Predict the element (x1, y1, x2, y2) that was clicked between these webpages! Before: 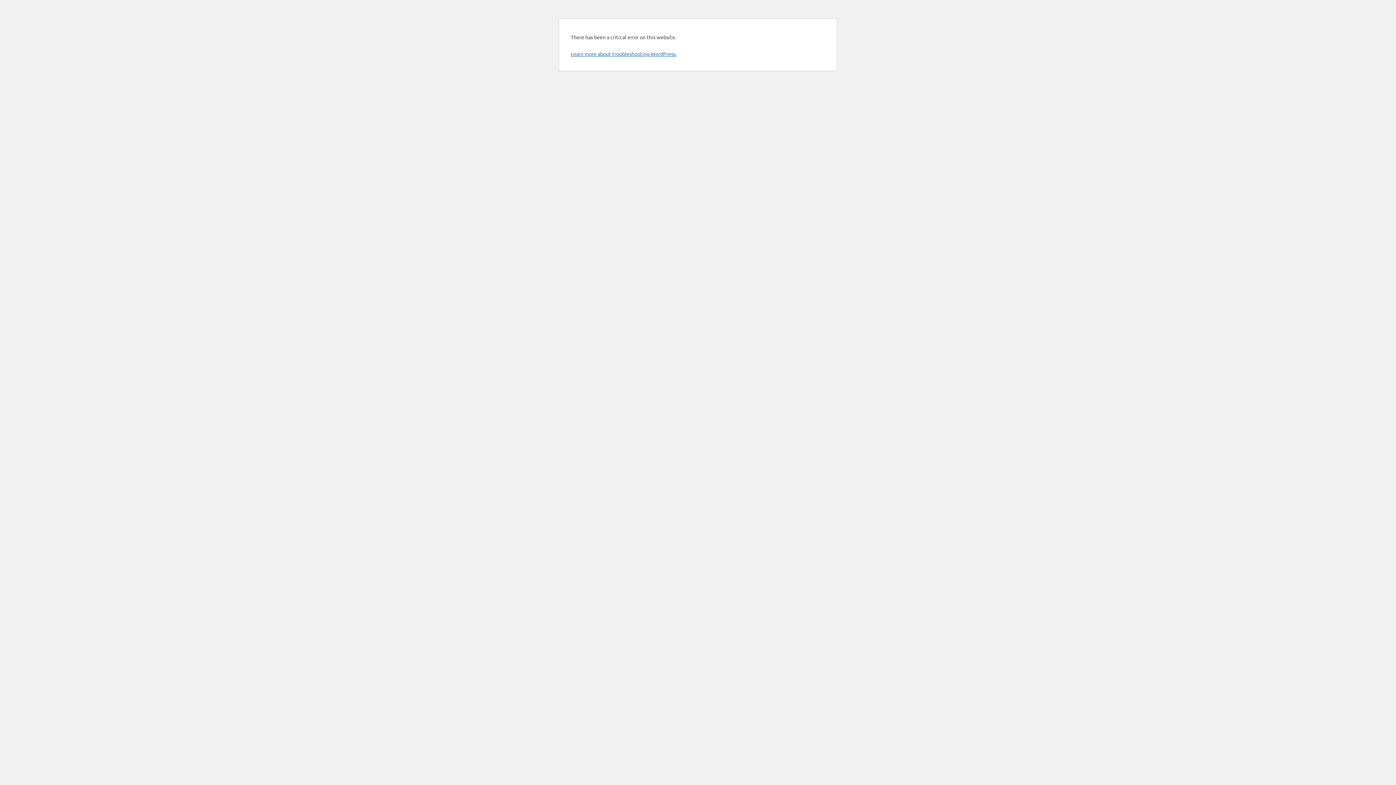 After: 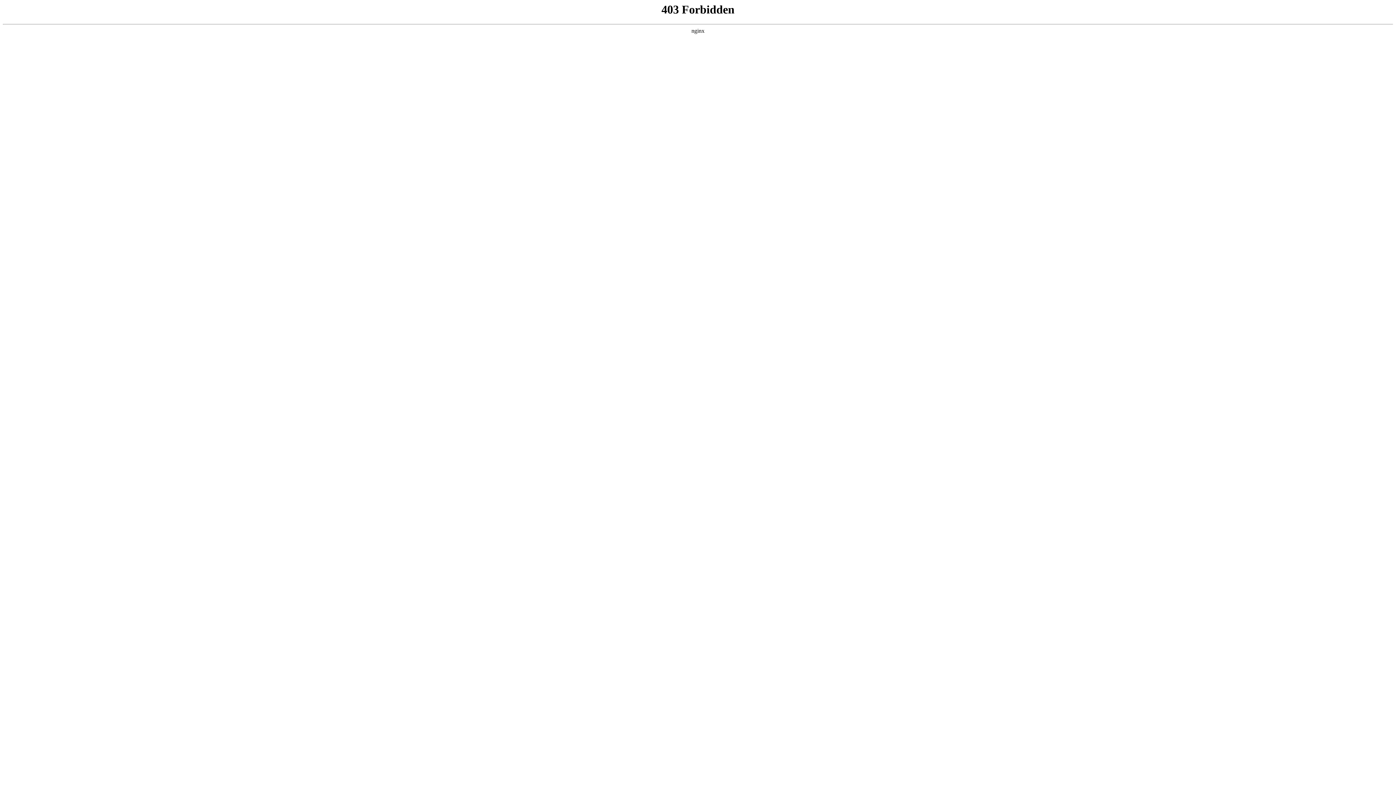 Action: label: Learn more about troubleshooting WordPress. bbox: (570, 50, 676, 57)